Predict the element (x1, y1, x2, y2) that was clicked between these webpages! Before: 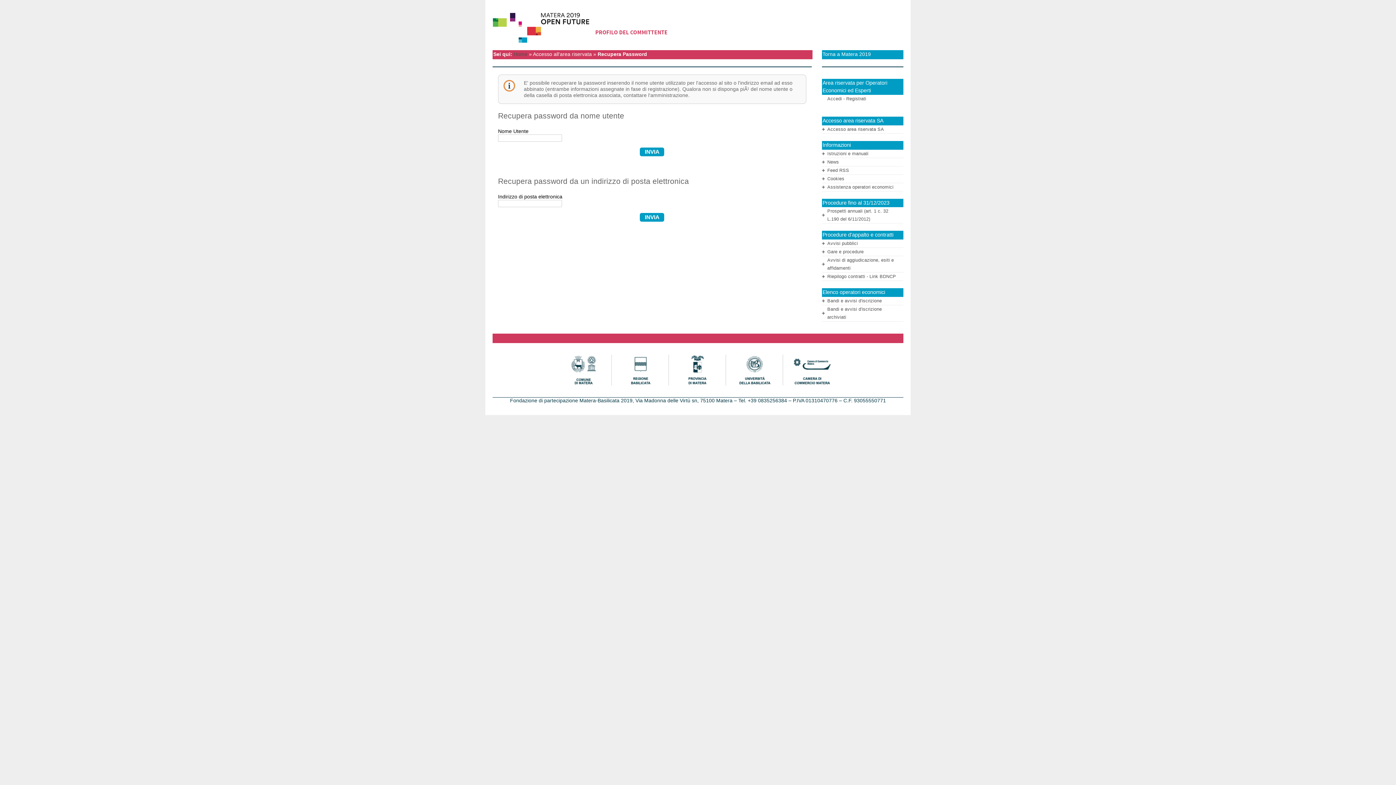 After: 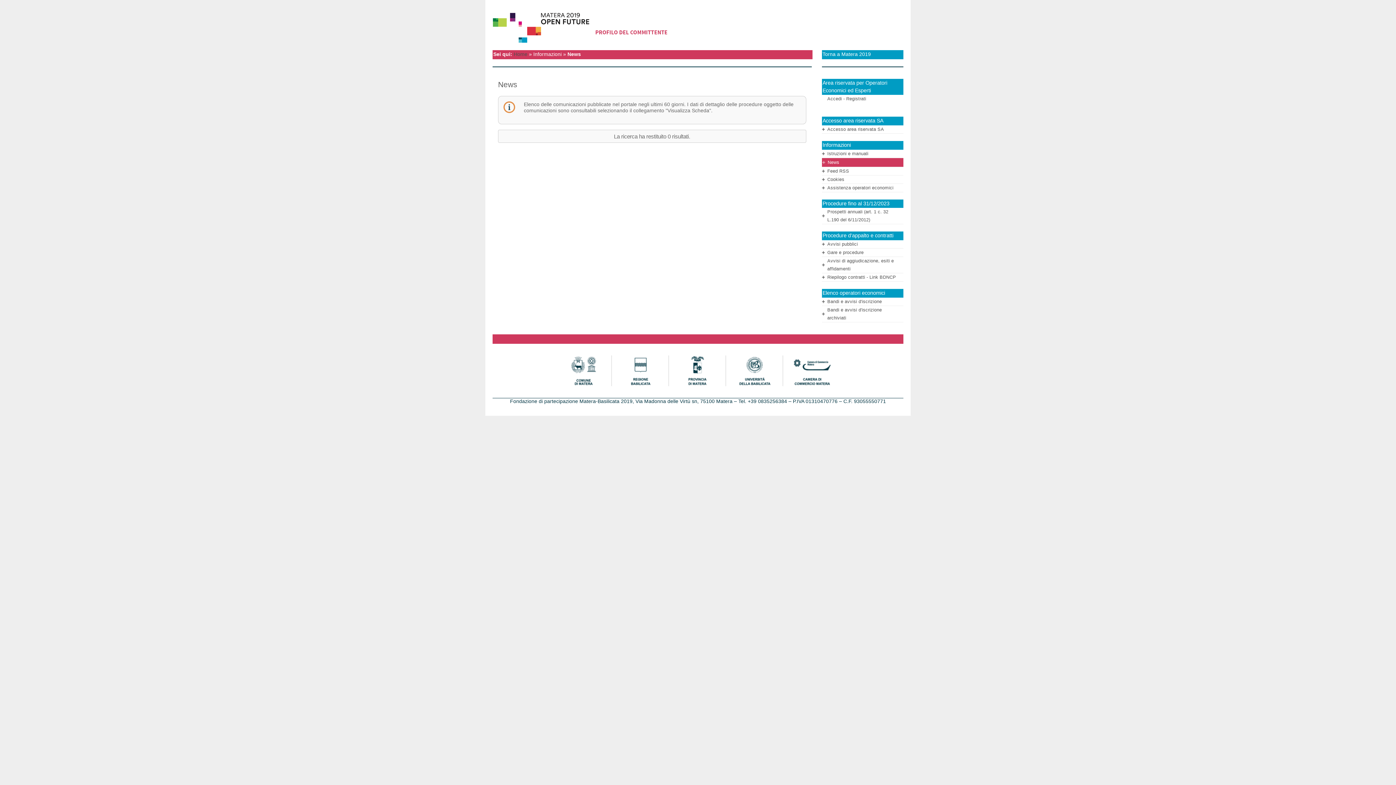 Action: bbox: (827, 159, 839, 164) label: News